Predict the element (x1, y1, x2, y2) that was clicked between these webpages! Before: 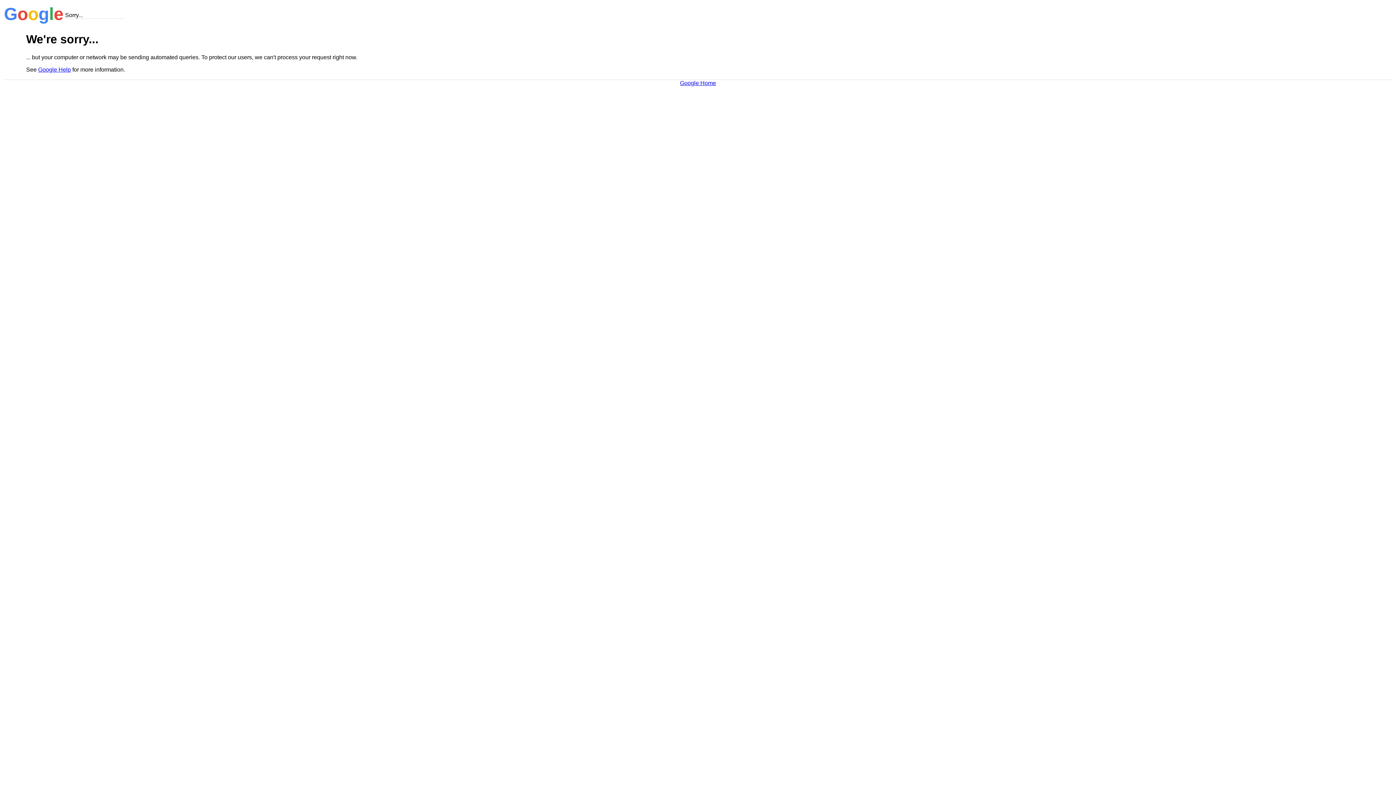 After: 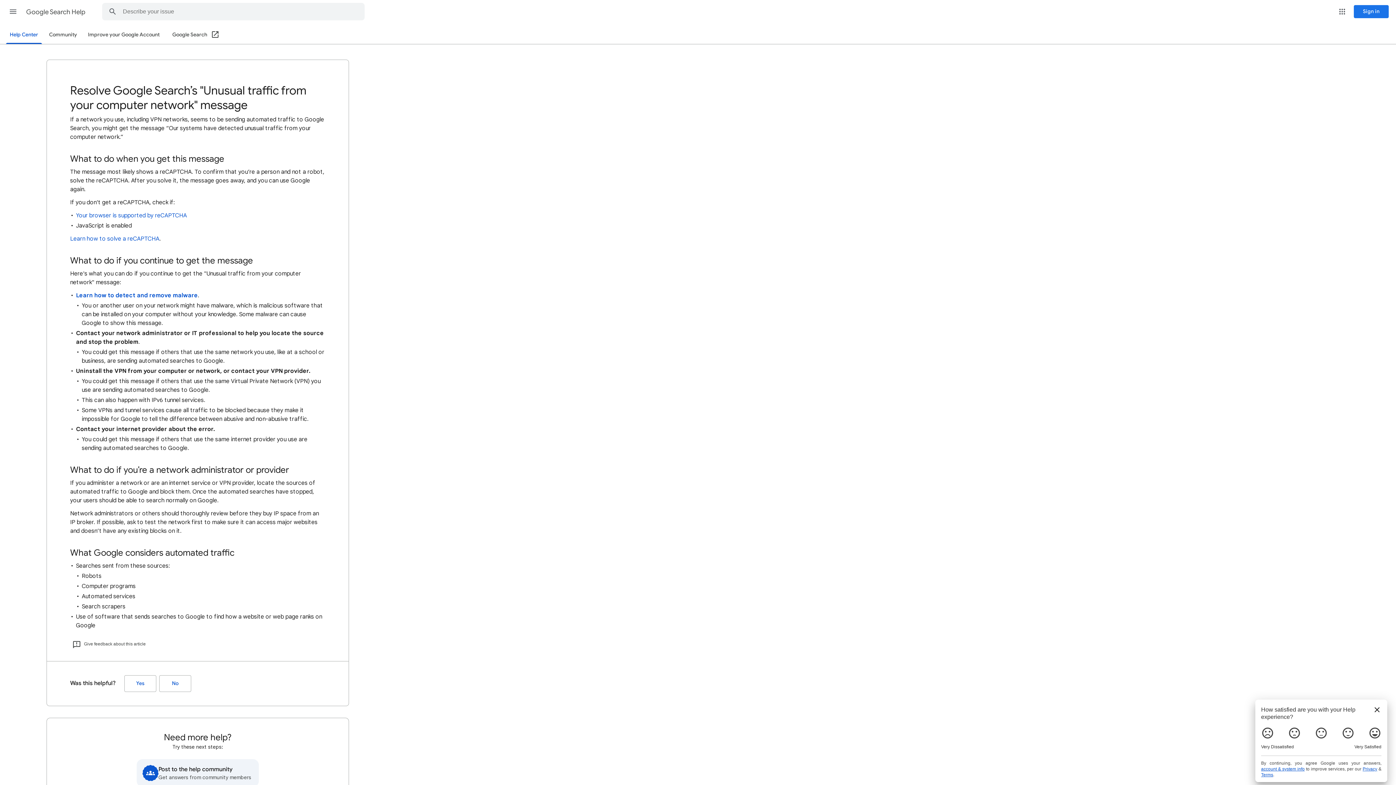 Action: label: Google Help bbox: (38, 66, 70, 72)